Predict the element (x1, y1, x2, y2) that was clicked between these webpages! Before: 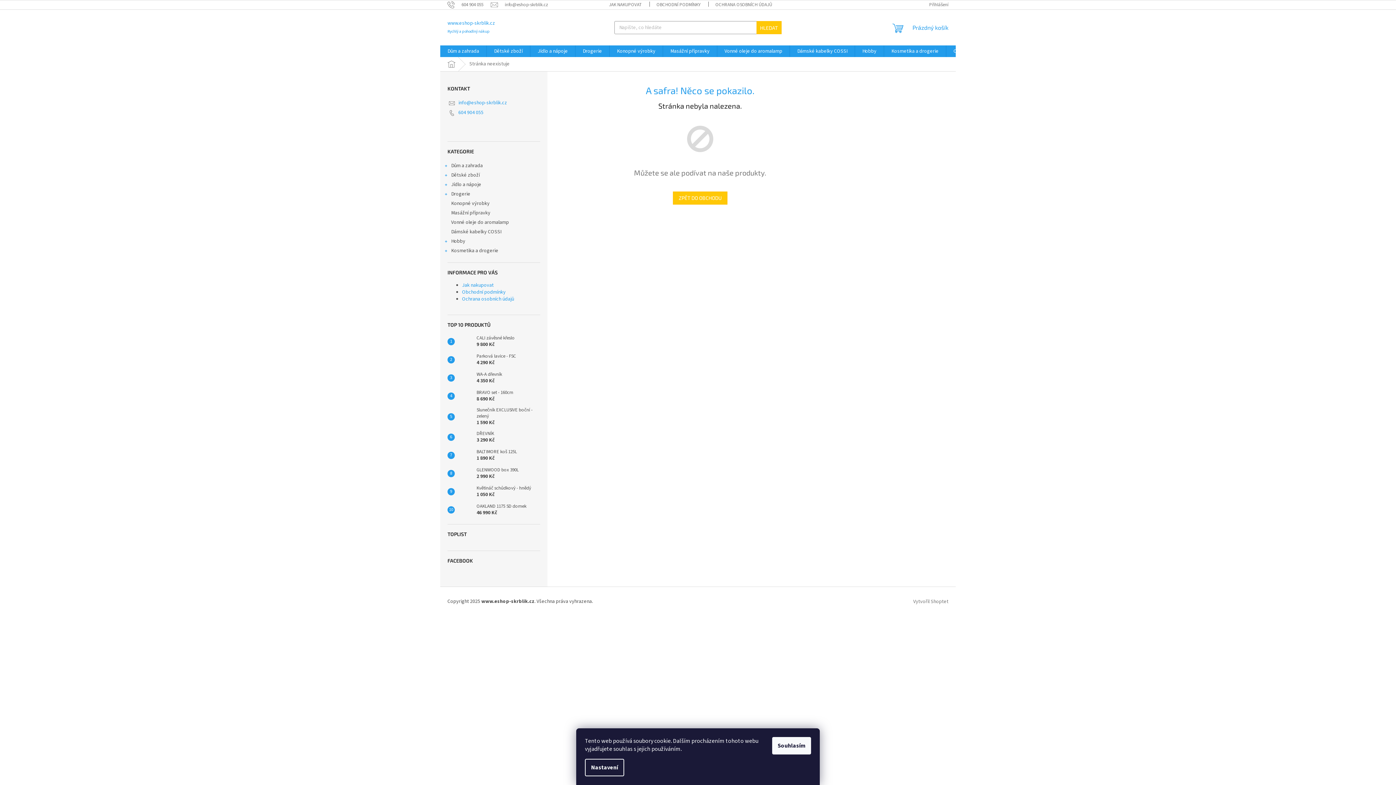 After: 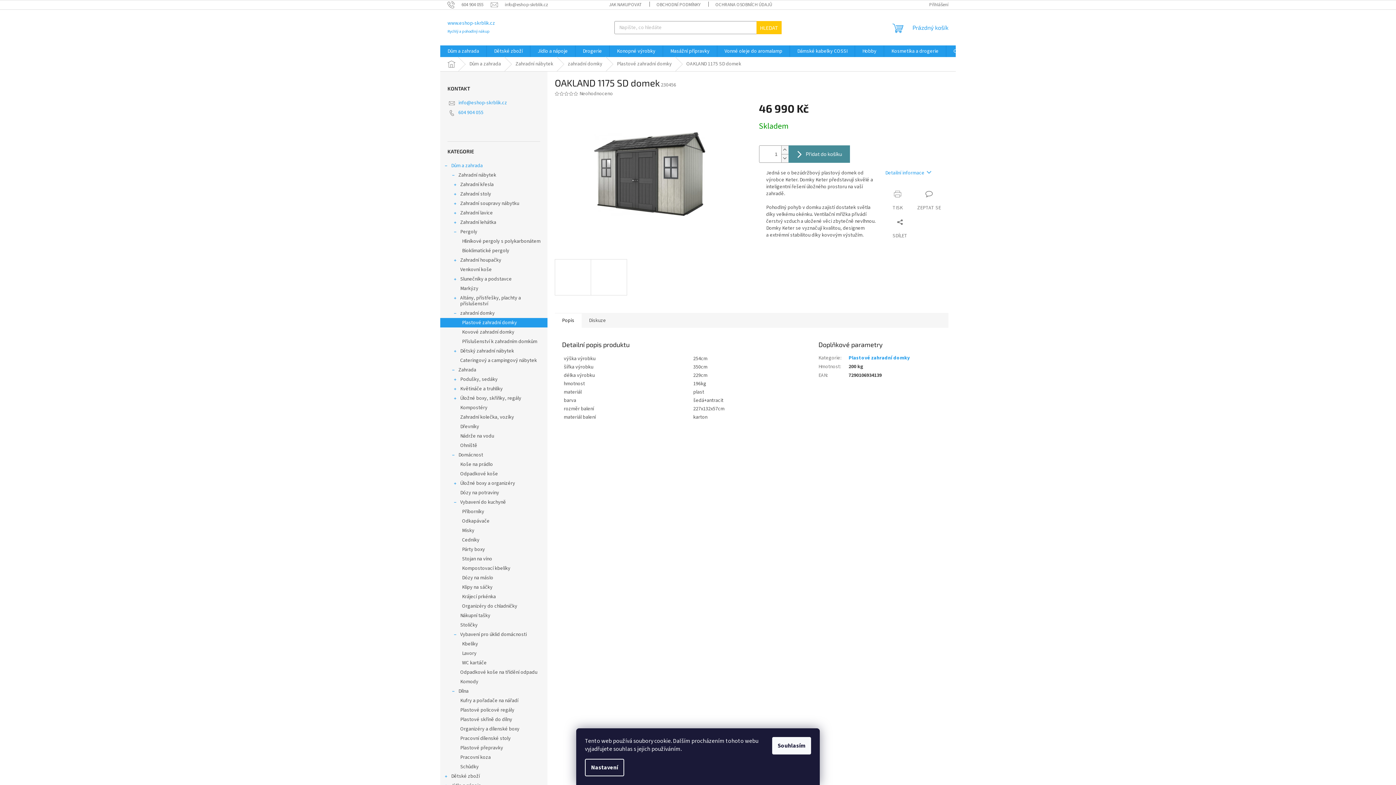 Action: bbox: (473, 503, 526, 516) label: OAKLAND 1175 SD domek
46 990 Kč